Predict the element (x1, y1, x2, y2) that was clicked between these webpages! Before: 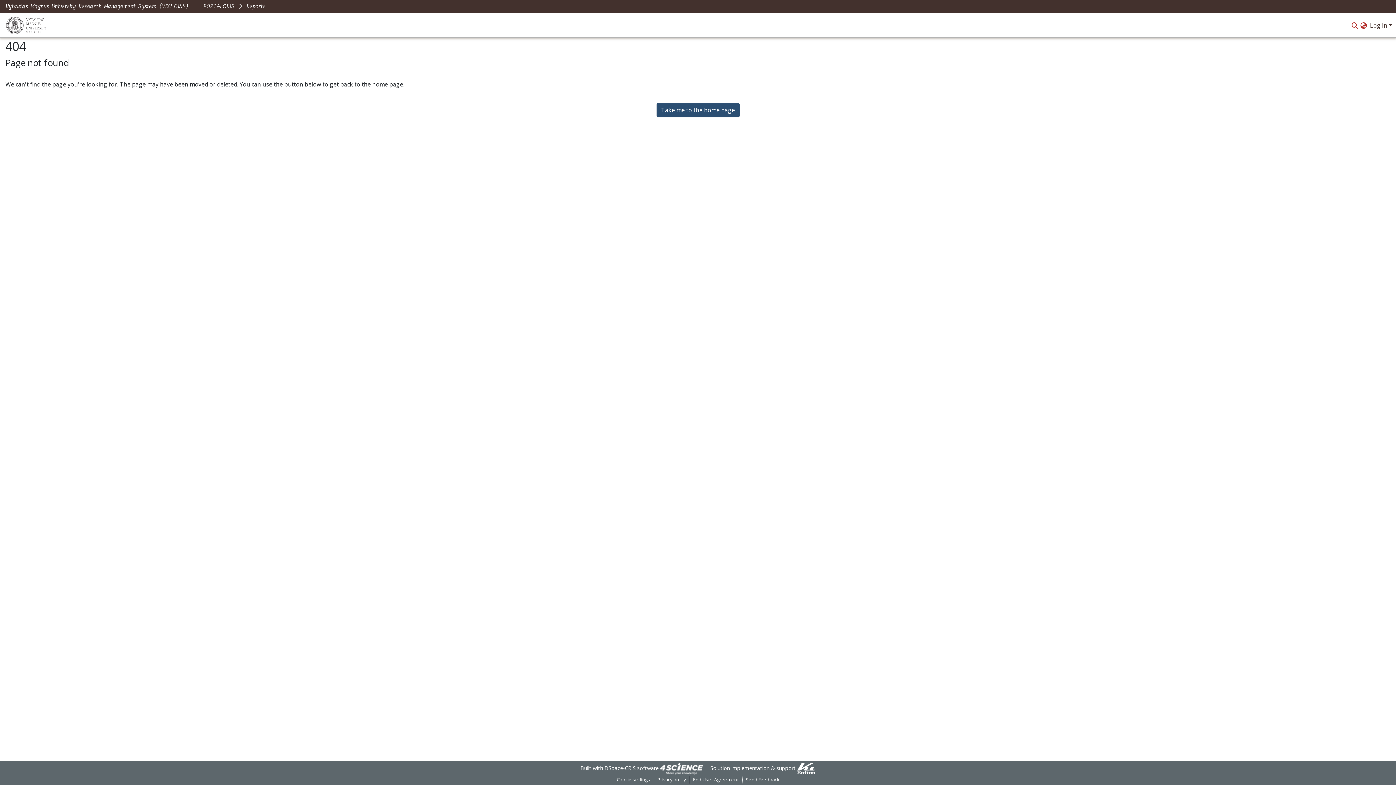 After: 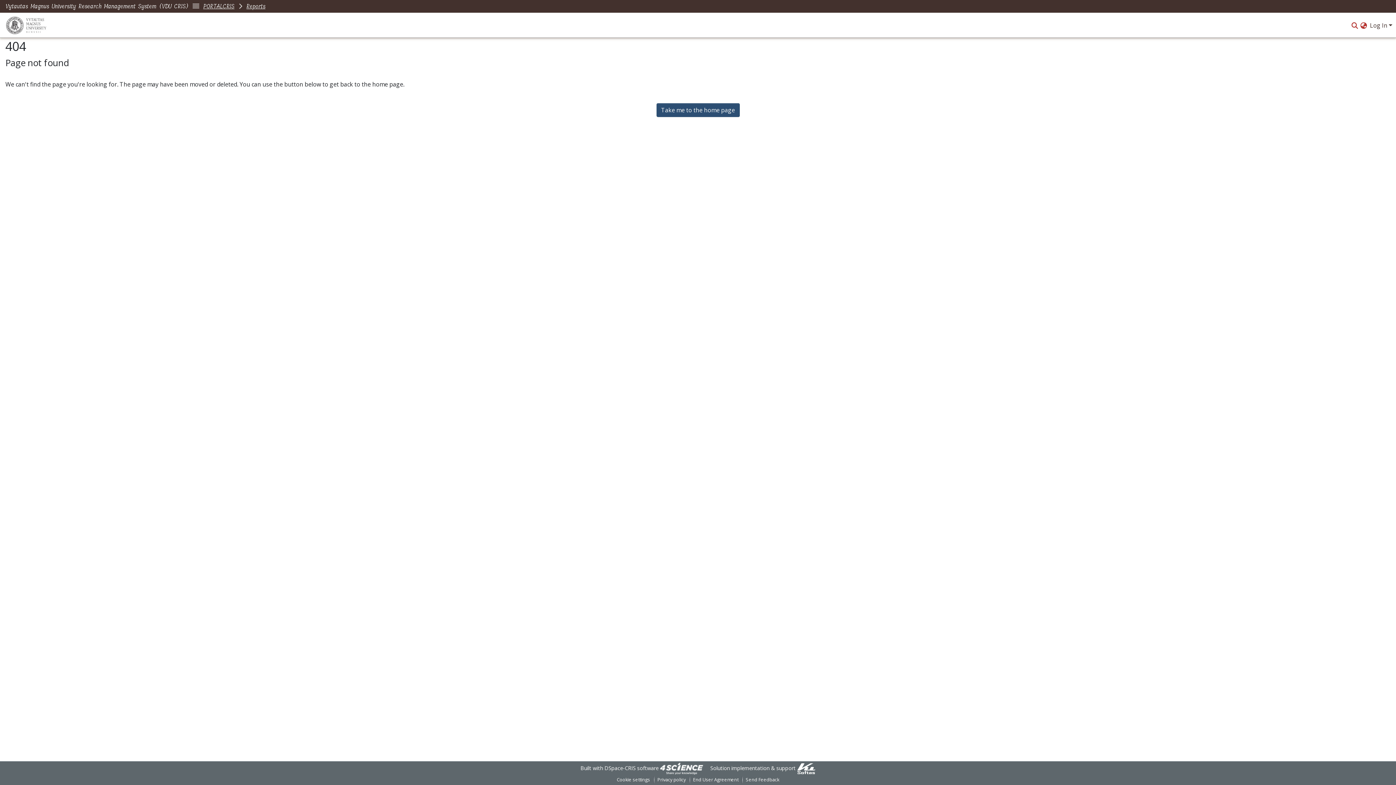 Action: bbox: (797, 765, 815, 771)